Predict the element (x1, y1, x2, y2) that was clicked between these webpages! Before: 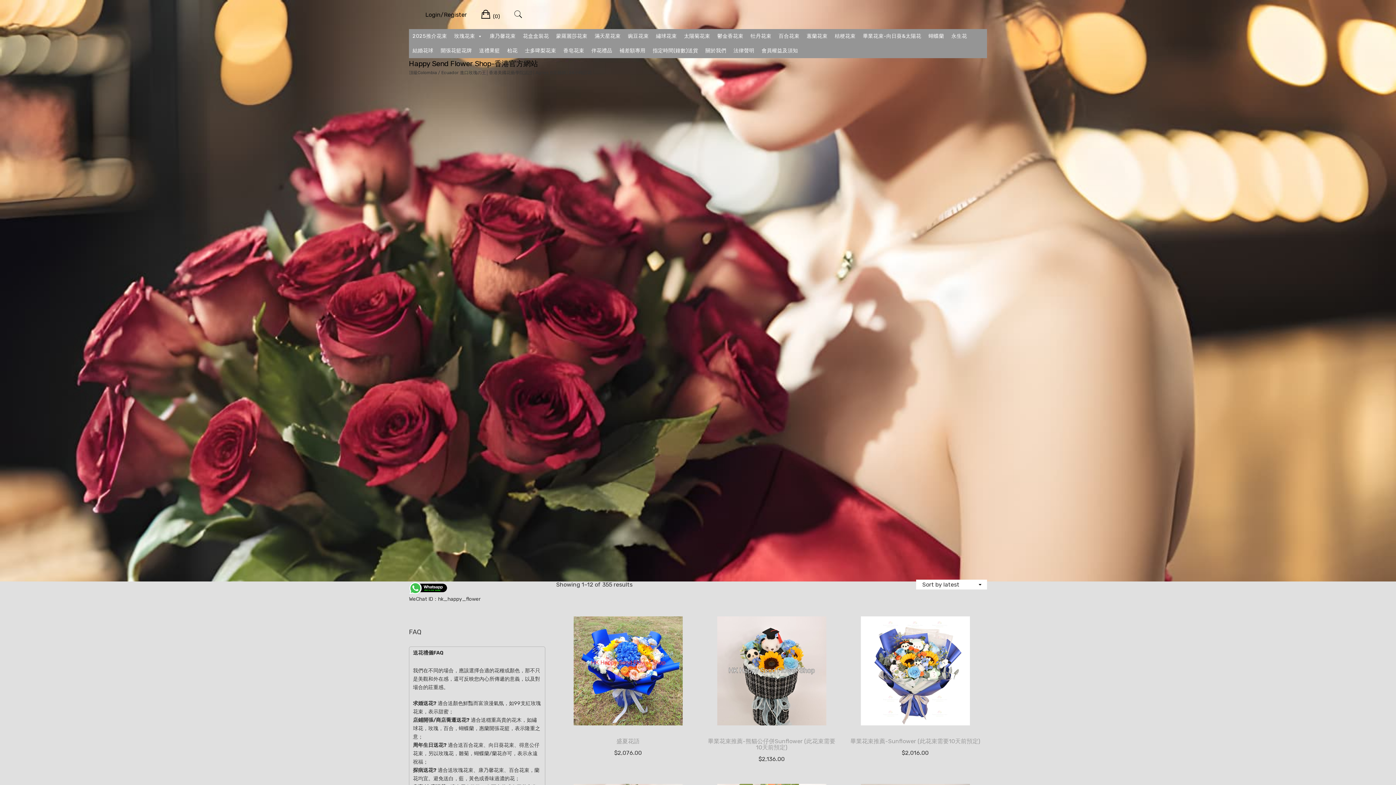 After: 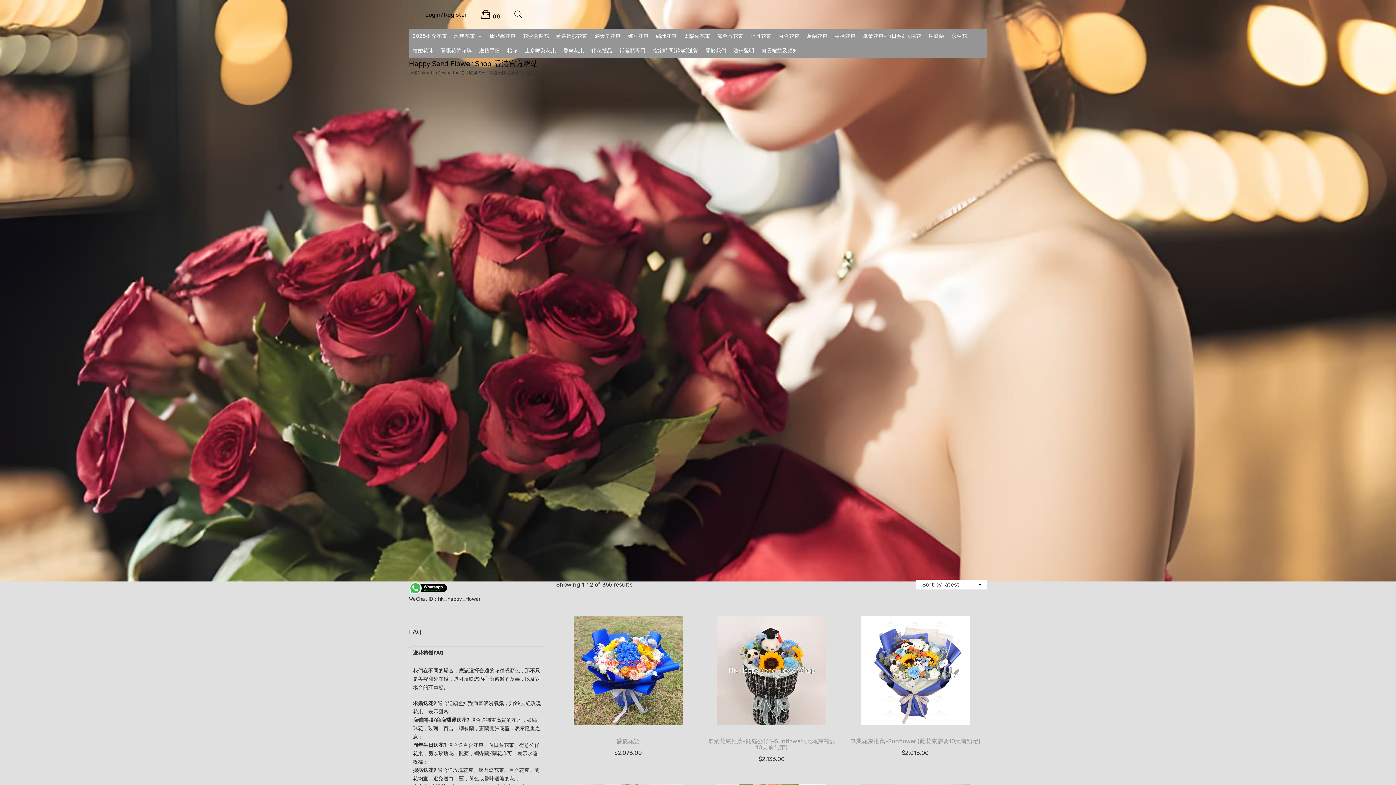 Action: label: 
 bbox: (409, 585, 448, 591)